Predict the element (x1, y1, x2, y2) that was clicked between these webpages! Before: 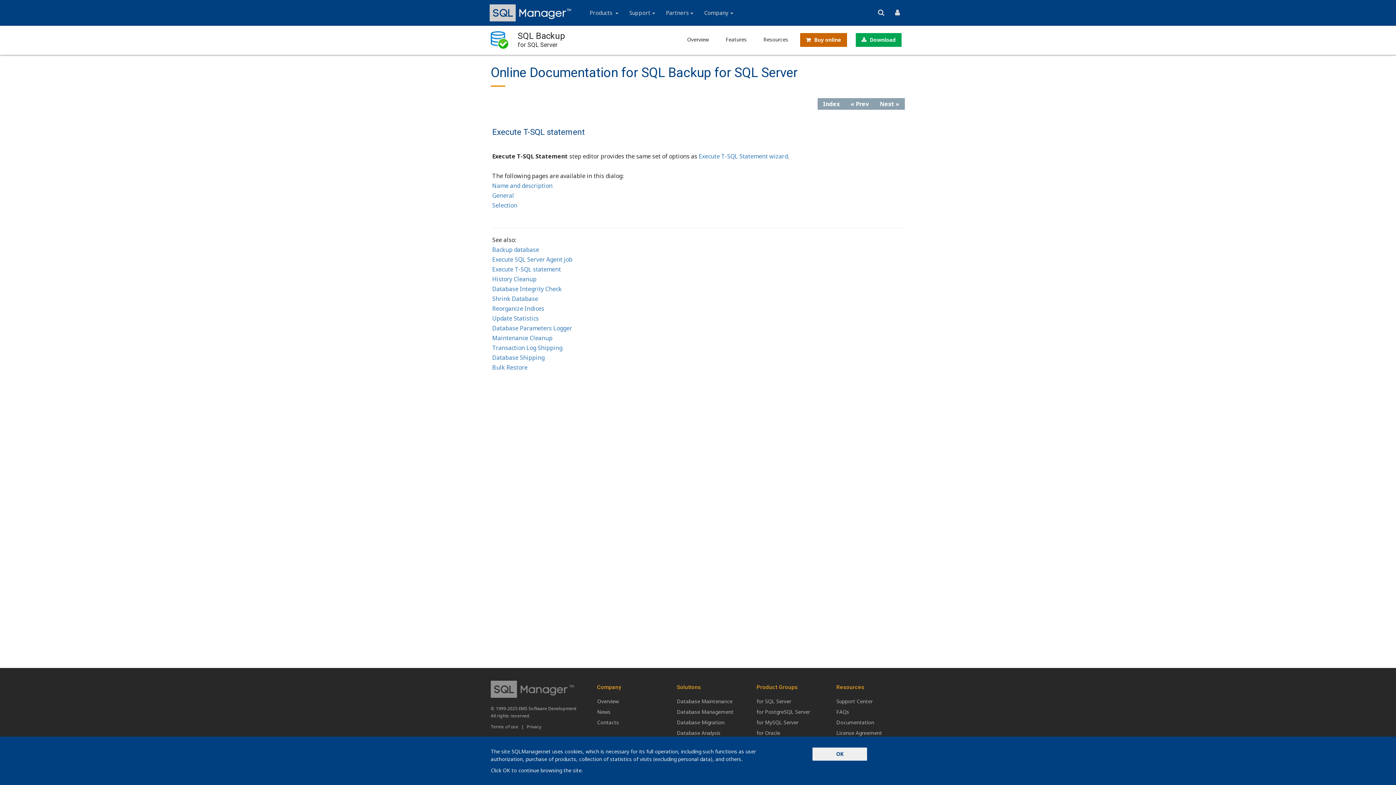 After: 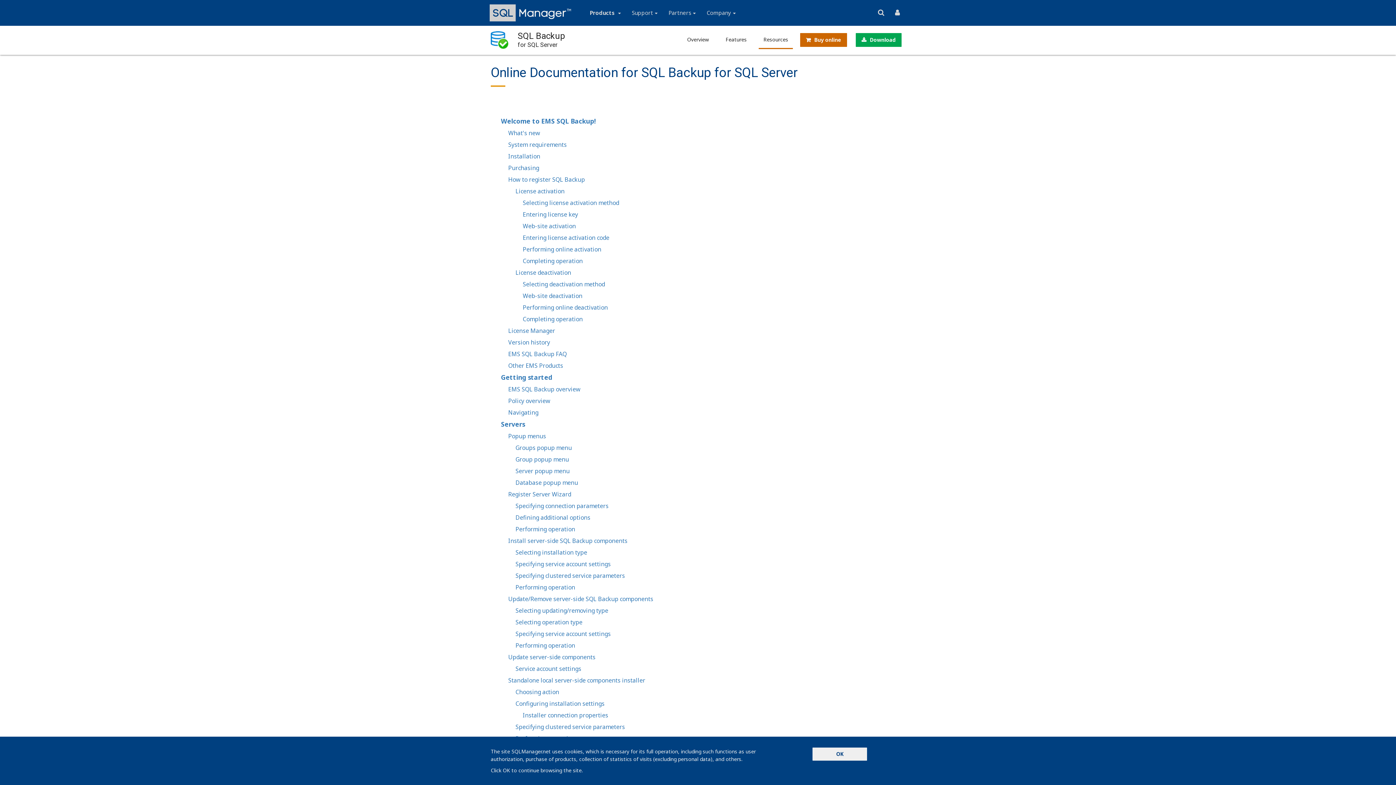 Action: bbox: (817, 98, 845, 109) label: Index